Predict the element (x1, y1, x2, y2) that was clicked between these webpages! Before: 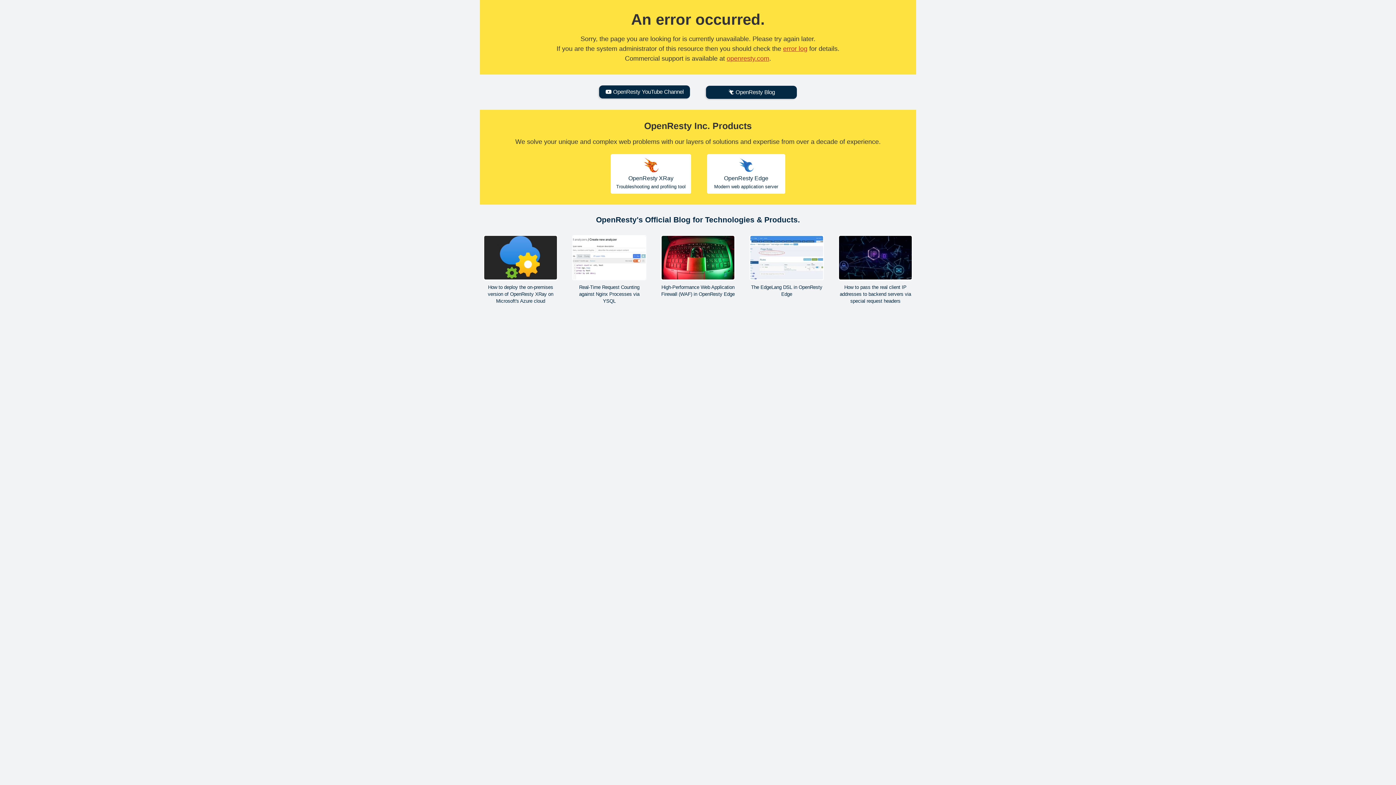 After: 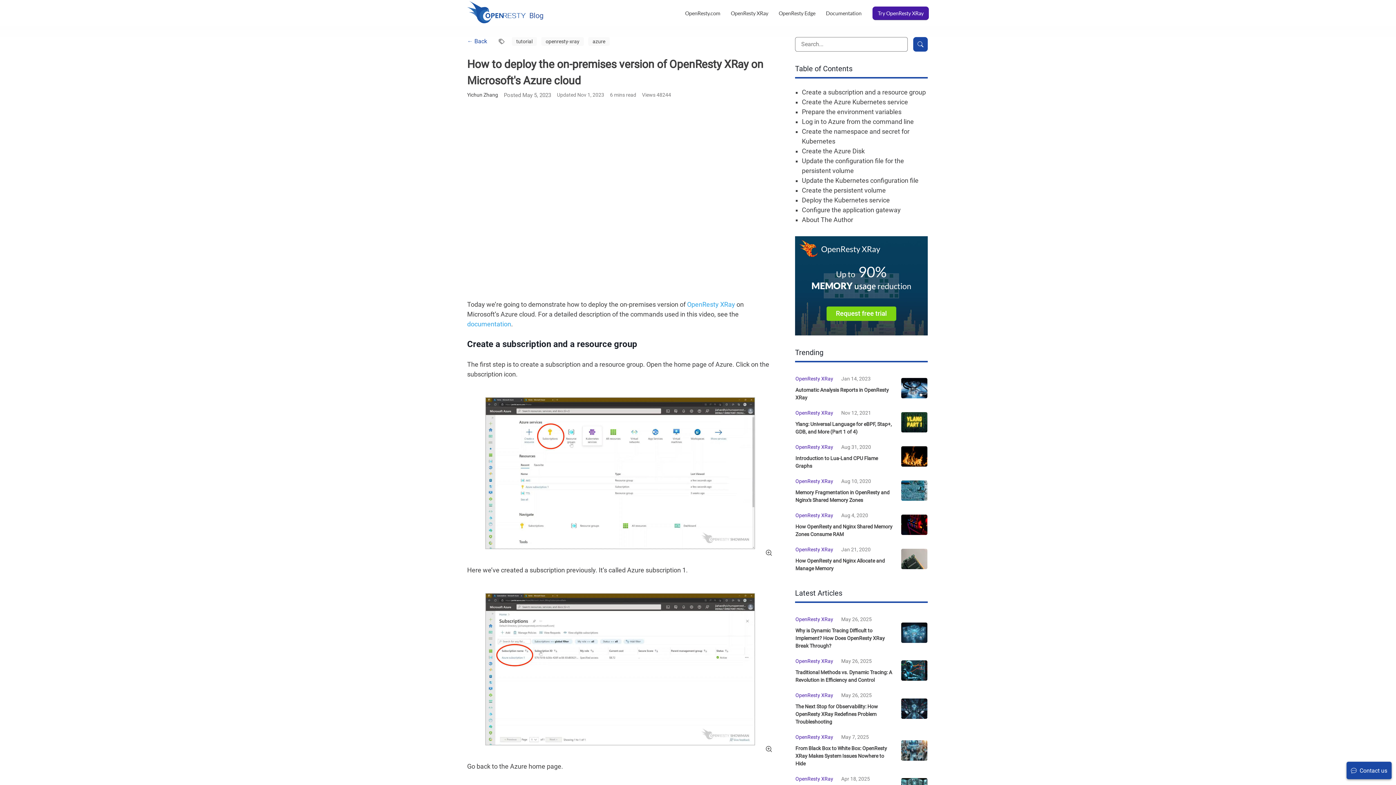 Action: bbox: (483, 235, 557, 304) label: How to deploy the on-premises version of OpenResty XRay on Microsoft's Azure cloud